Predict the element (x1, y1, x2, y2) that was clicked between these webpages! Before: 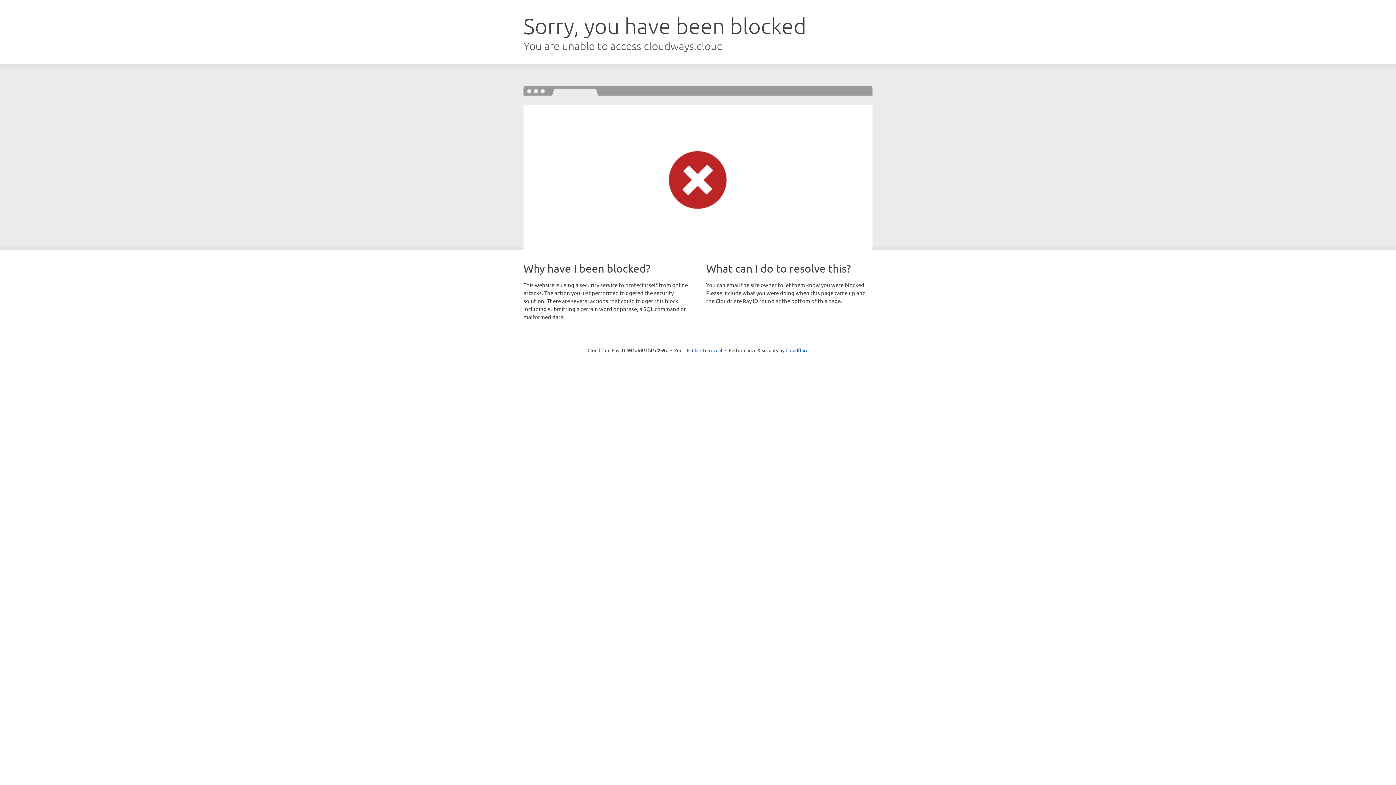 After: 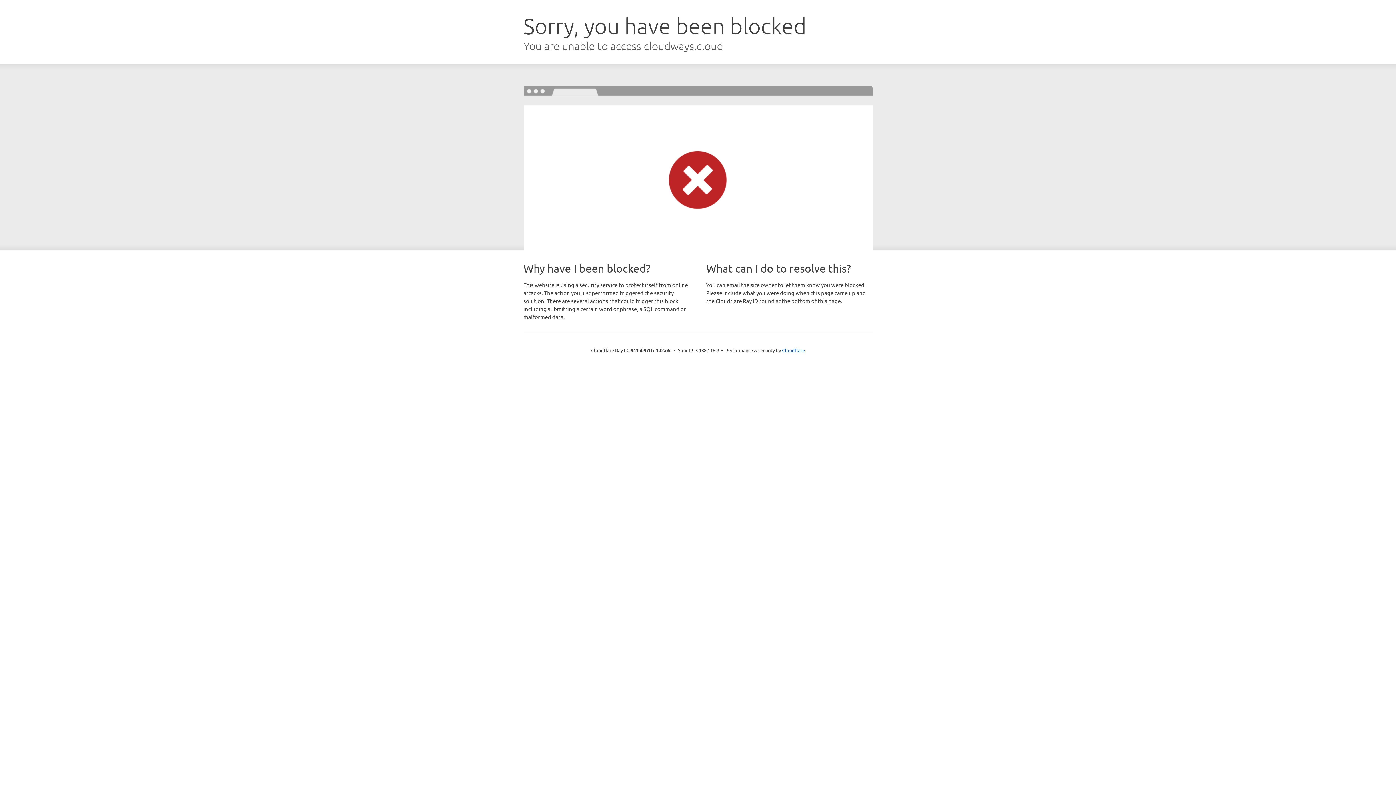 Action: bbox: (692, 346, 722, 353) label: Click to reveal